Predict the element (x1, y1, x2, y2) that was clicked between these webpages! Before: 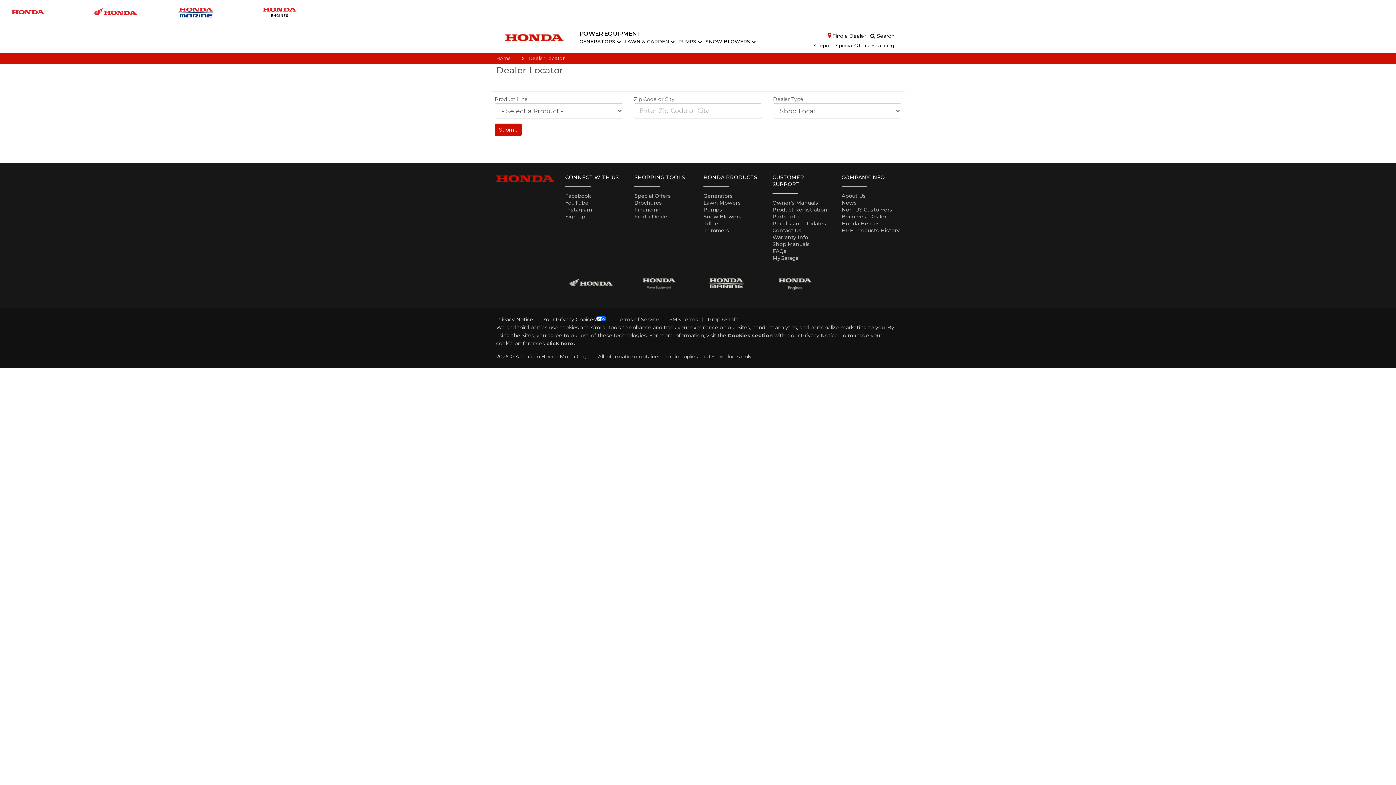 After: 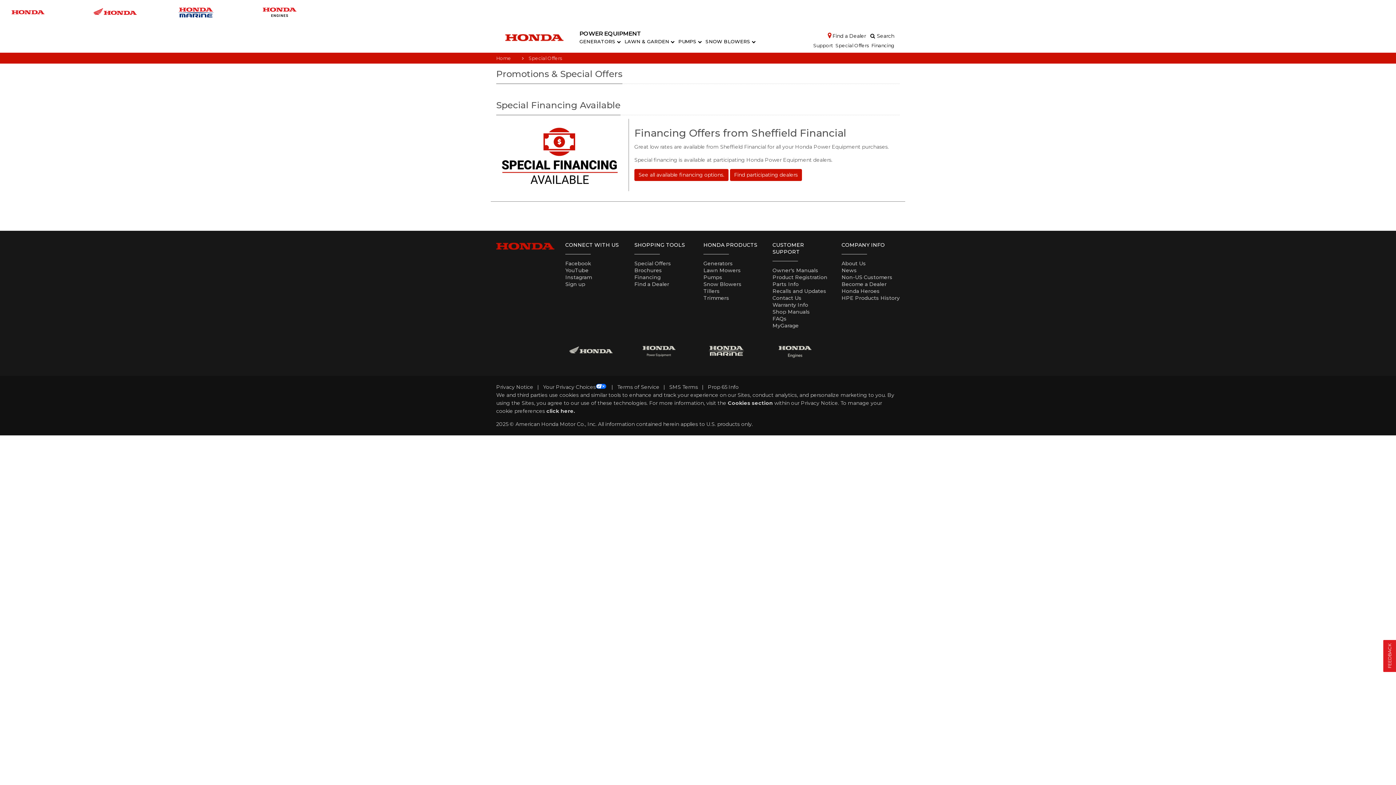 Action: bbox: (833, 43, 869, 47) label: Special Offers